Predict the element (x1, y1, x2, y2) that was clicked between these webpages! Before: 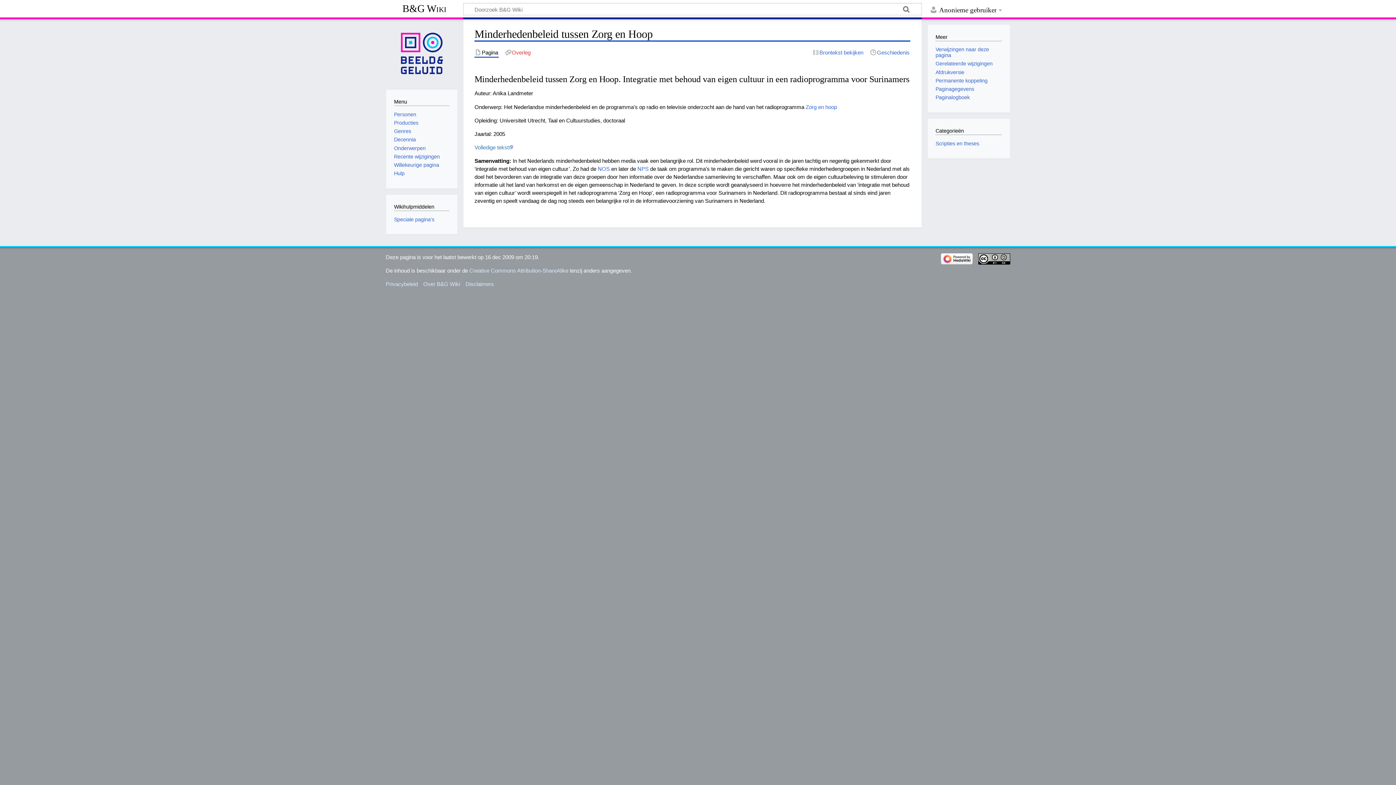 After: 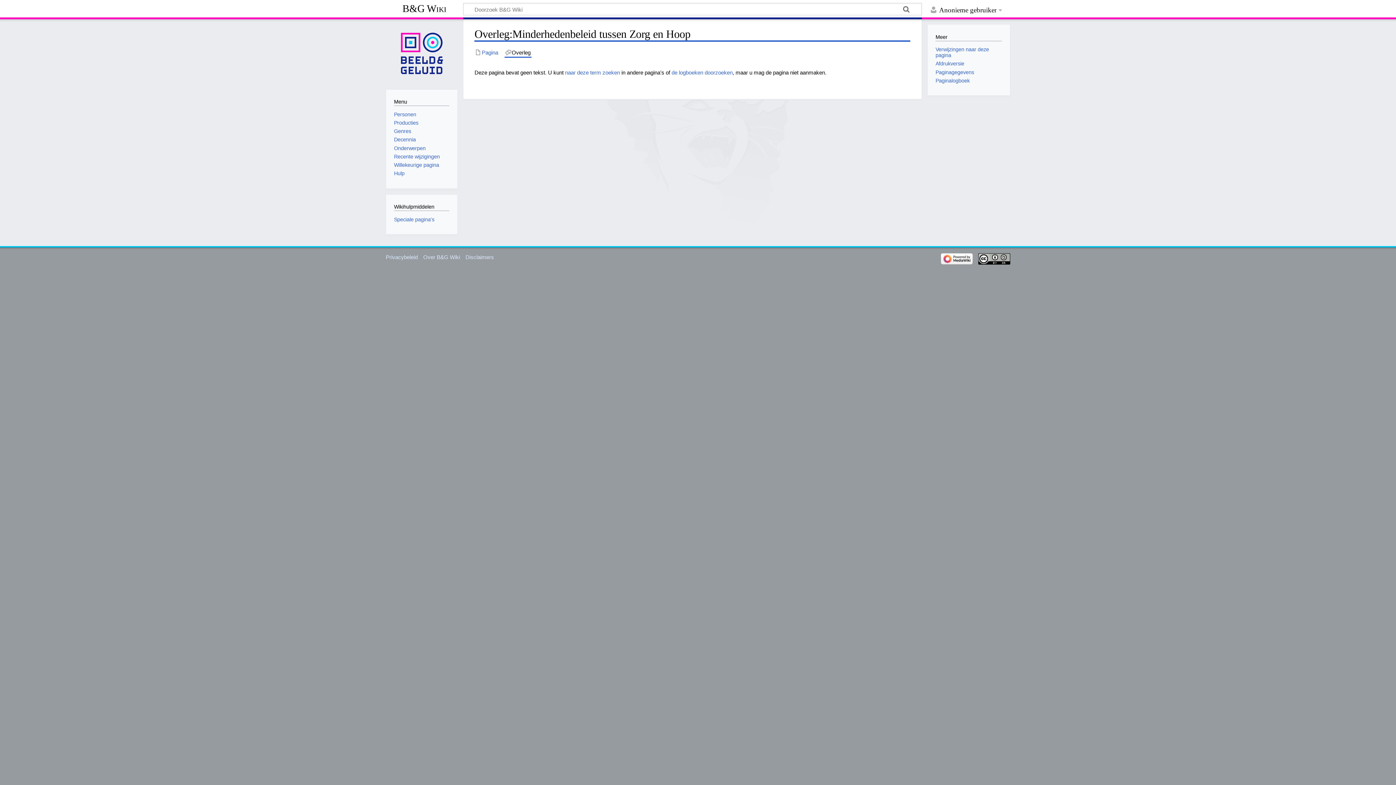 Action: label: Overleg bbox: (504, 48, 531, 56)